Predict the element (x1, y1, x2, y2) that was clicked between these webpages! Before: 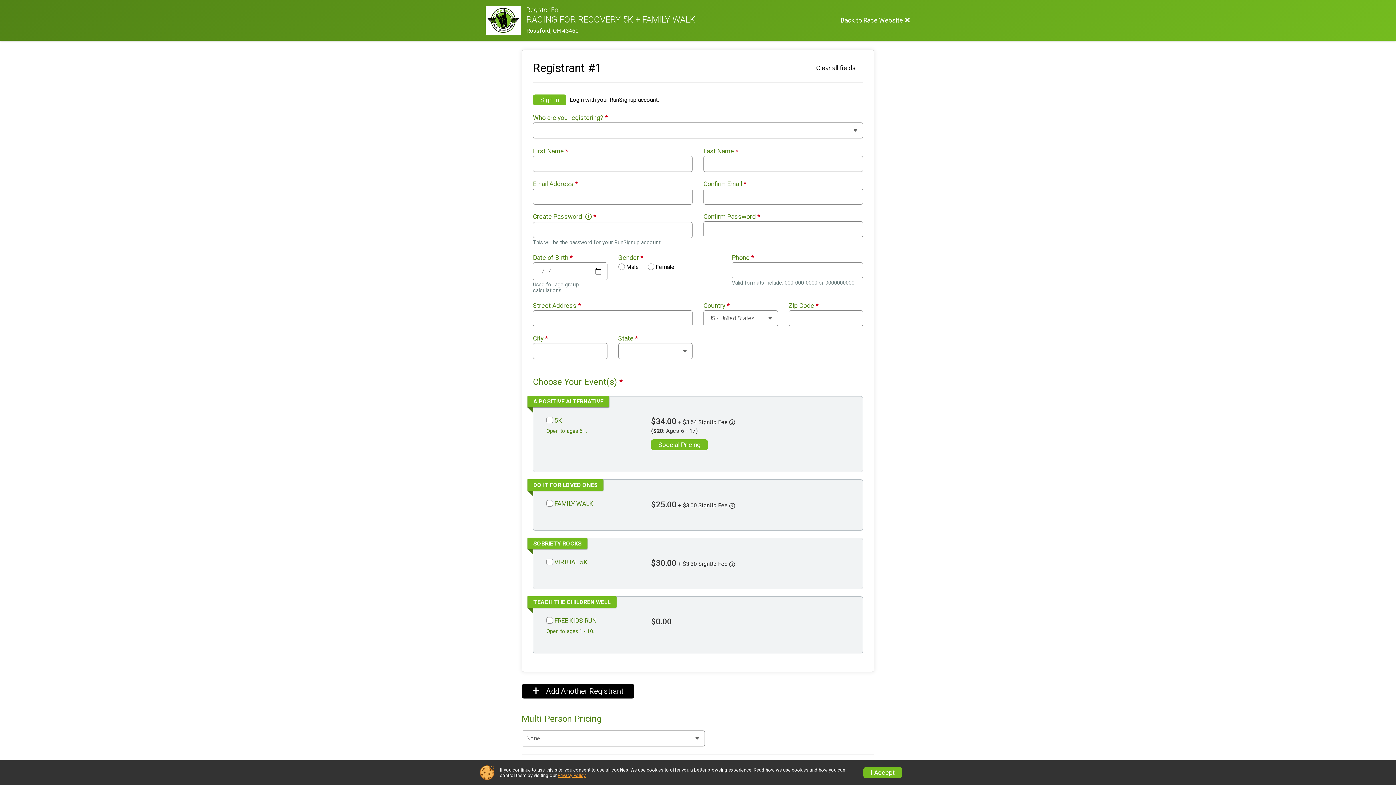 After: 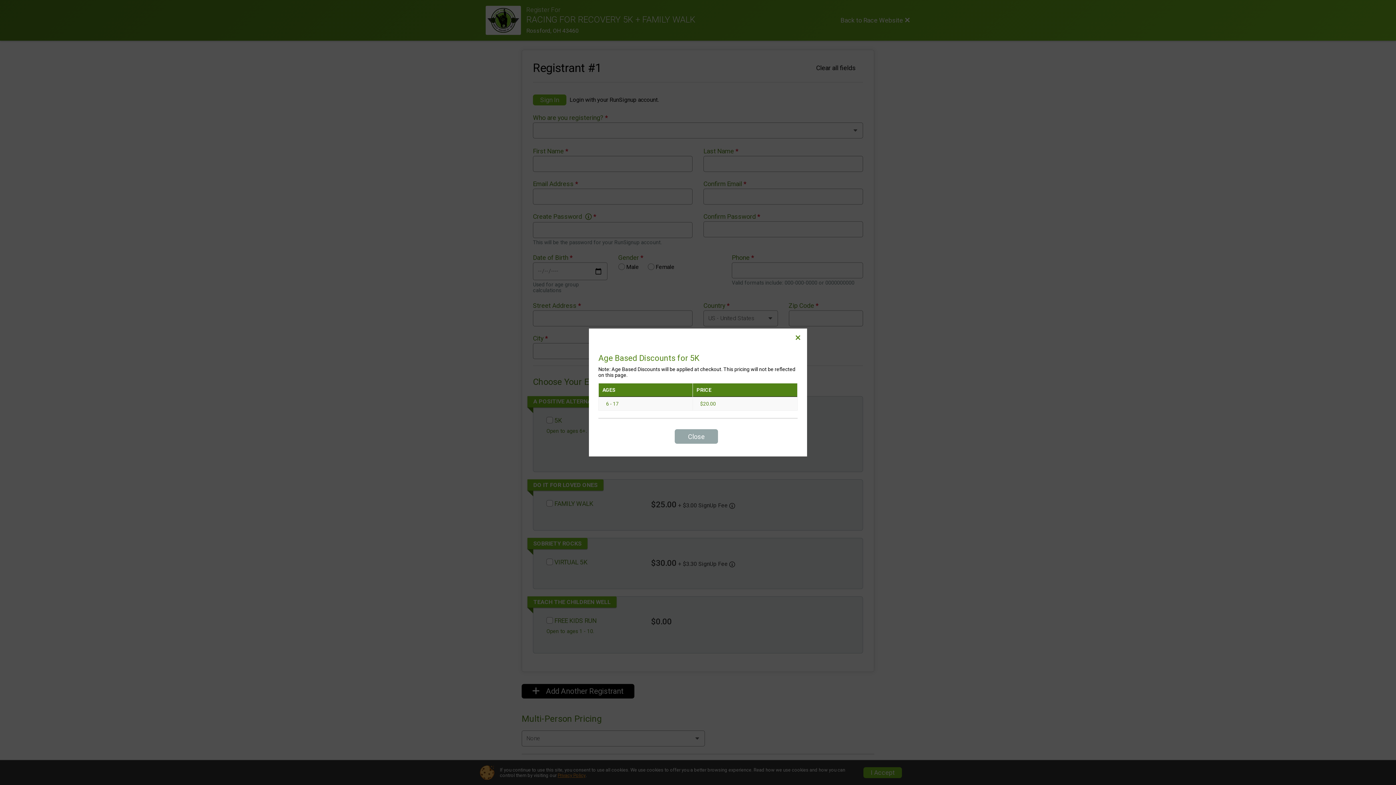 Action: label: Special Pricing bbox: (651, 439, 707, 450)